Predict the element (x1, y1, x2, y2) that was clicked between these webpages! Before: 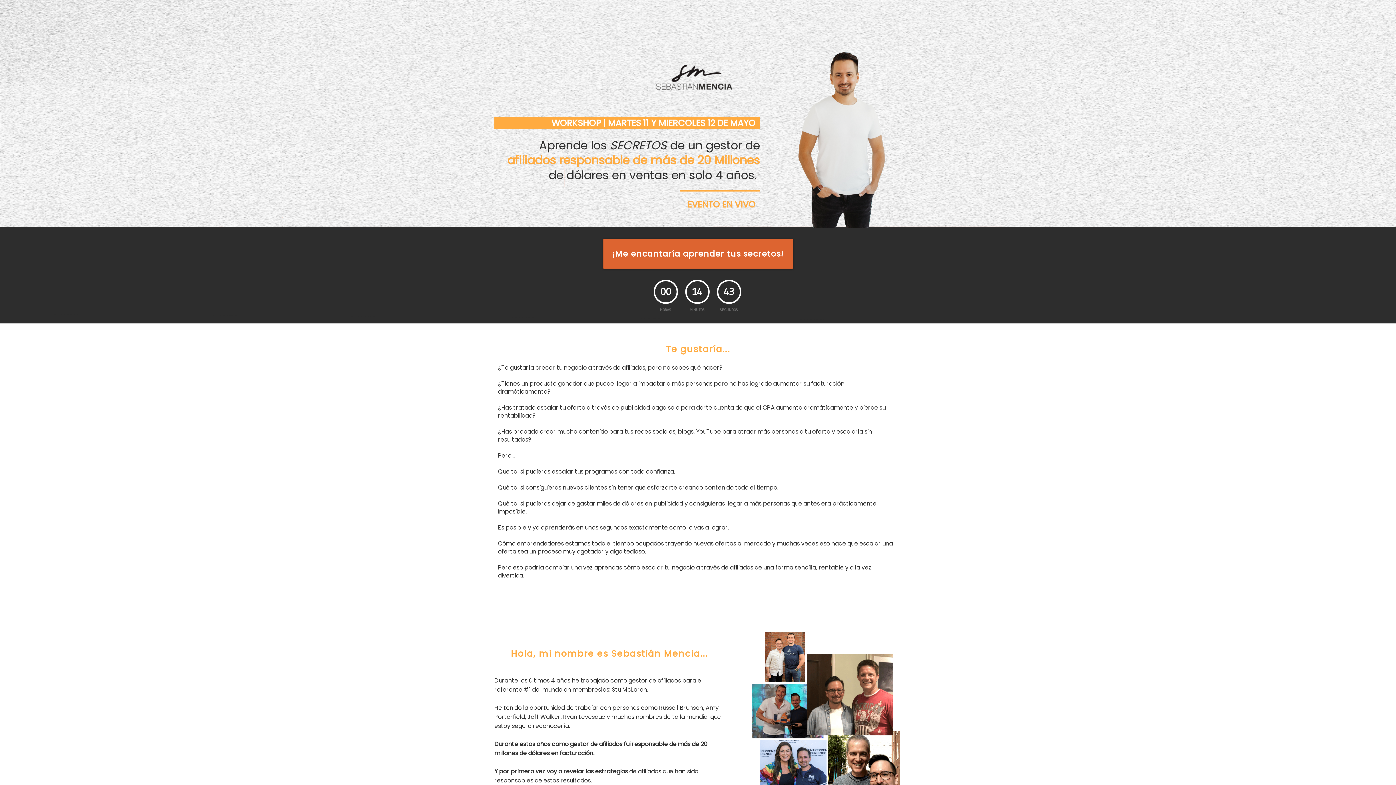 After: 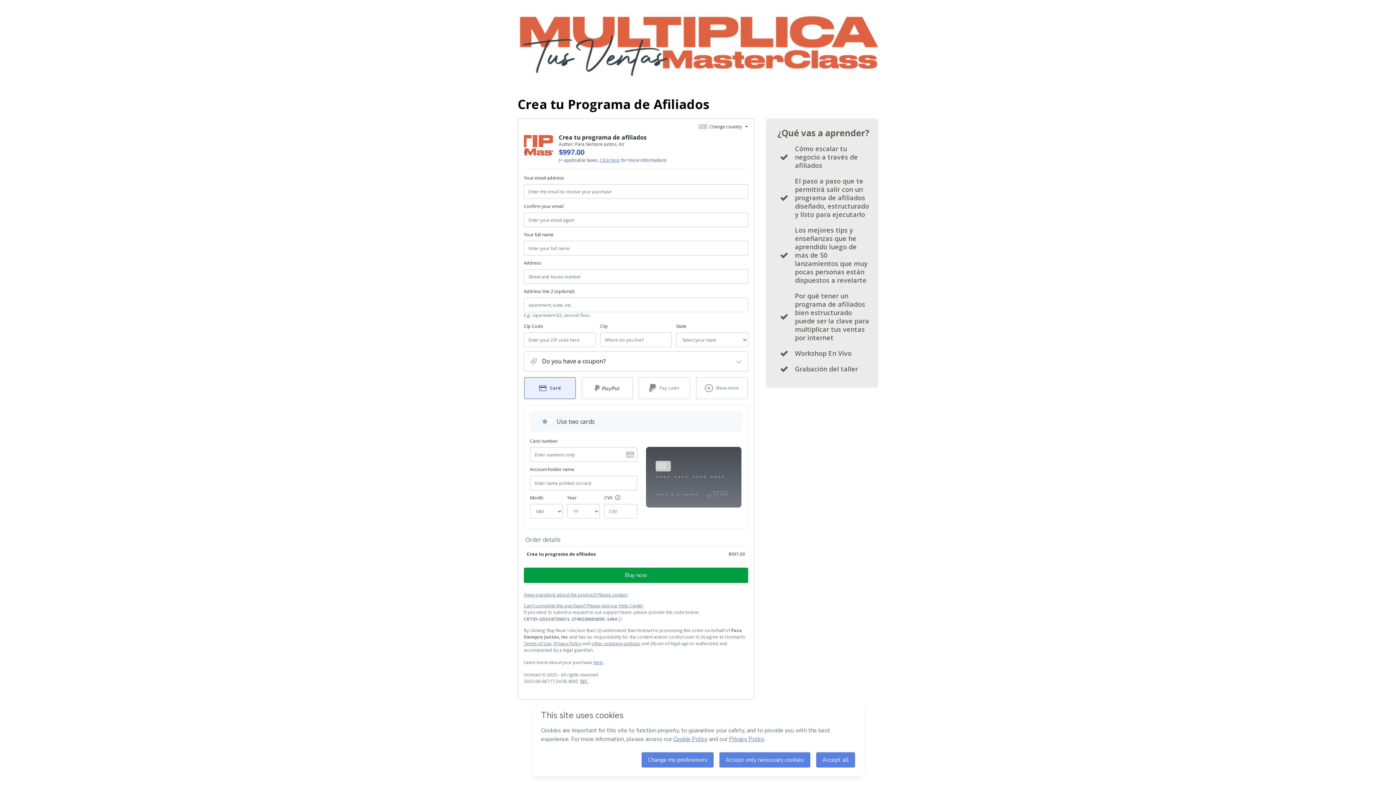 Action: bbox: (603, 239, 793, 269) label: ¡Me encantaría aprender tus secretos!